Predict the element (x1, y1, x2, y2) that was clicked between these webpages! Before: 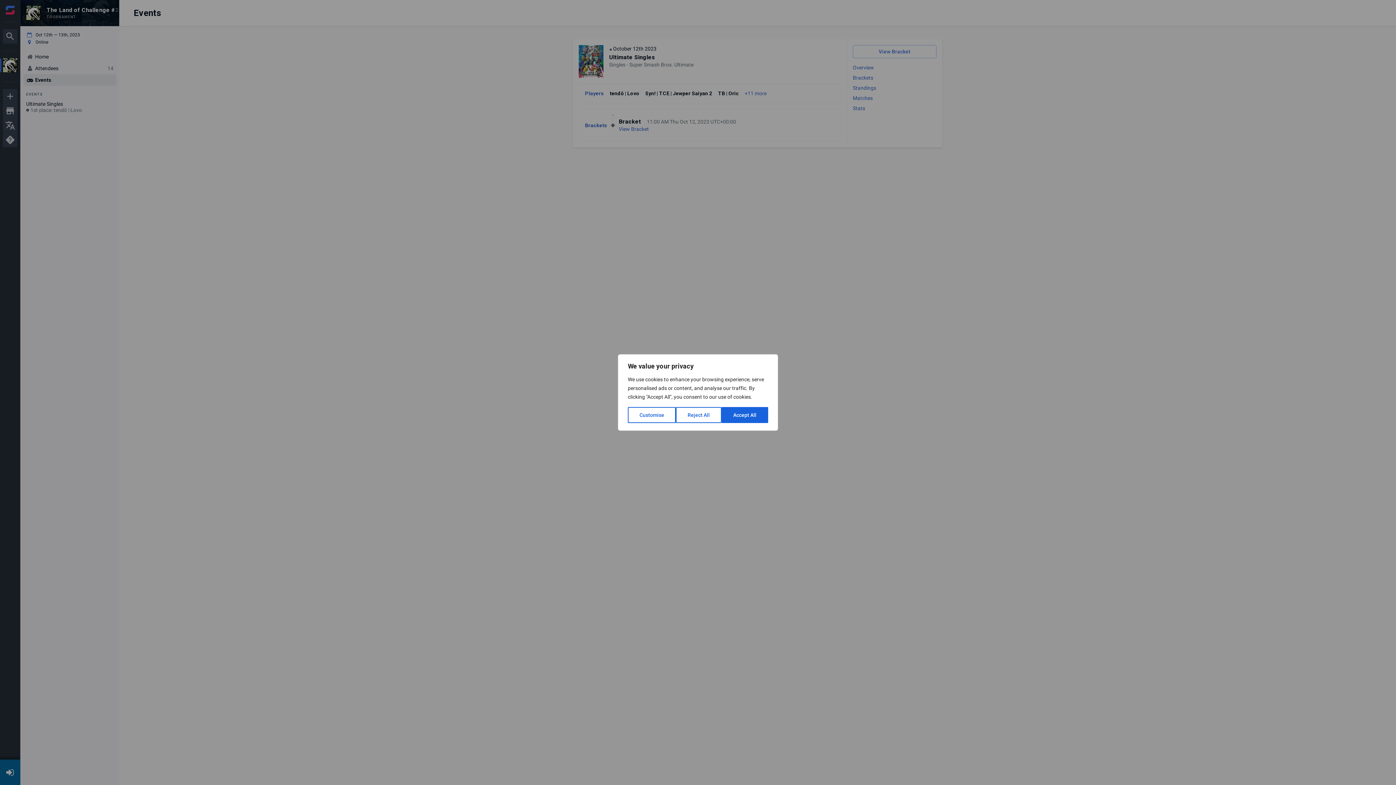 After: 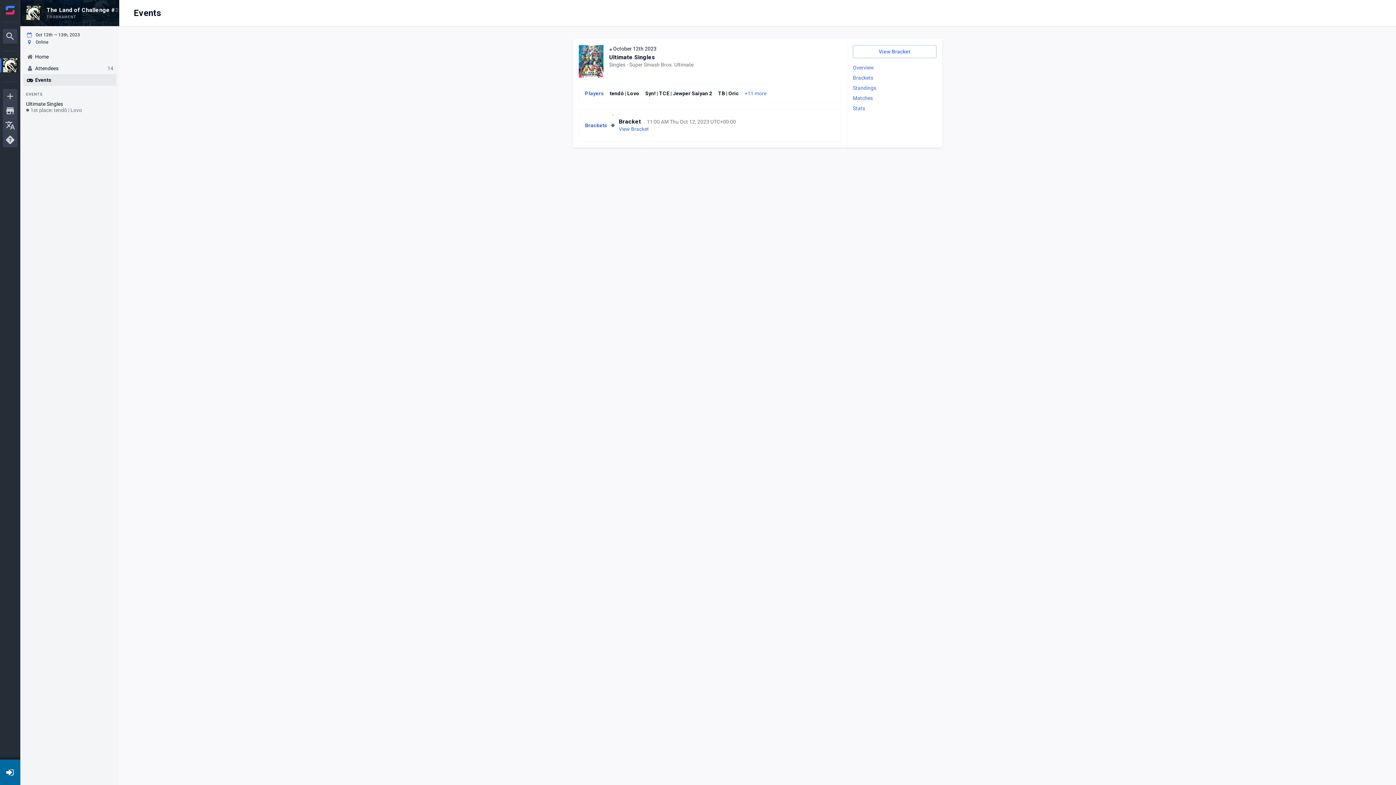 Action: label: Reject All bbox: (676, 407, 721, 423)